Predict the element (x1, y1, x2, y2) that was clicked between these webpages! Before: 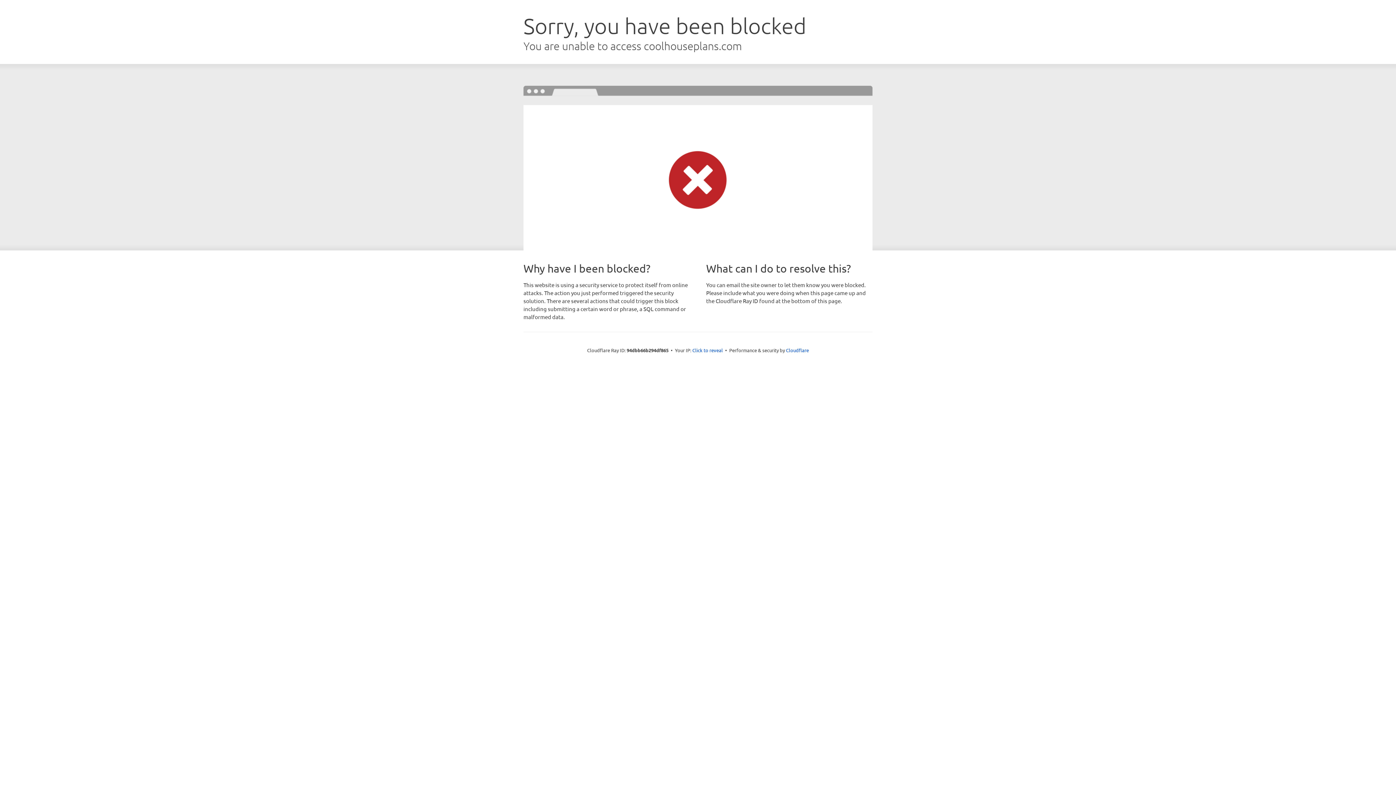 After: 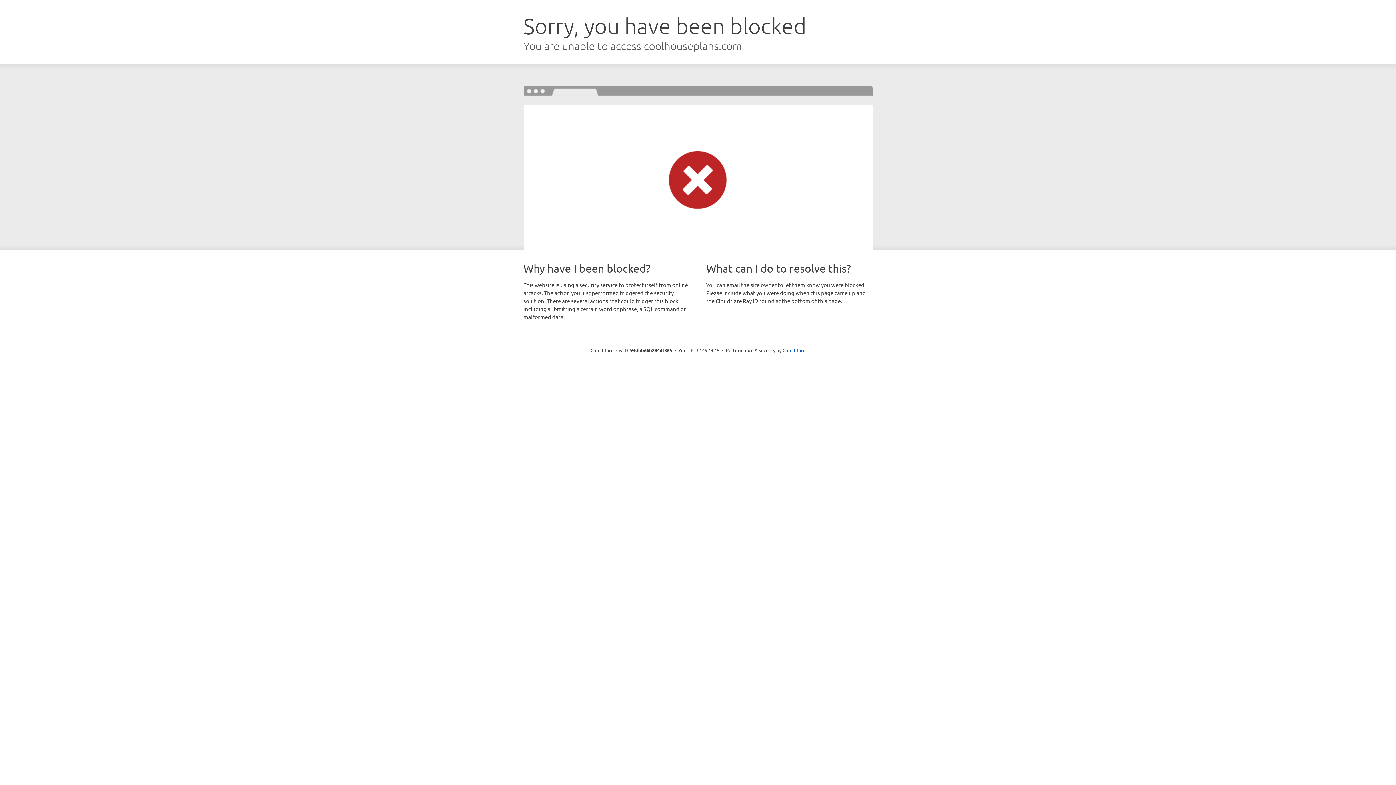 Action: bbox: (692, 346, 723, 353) label: Click to reveal